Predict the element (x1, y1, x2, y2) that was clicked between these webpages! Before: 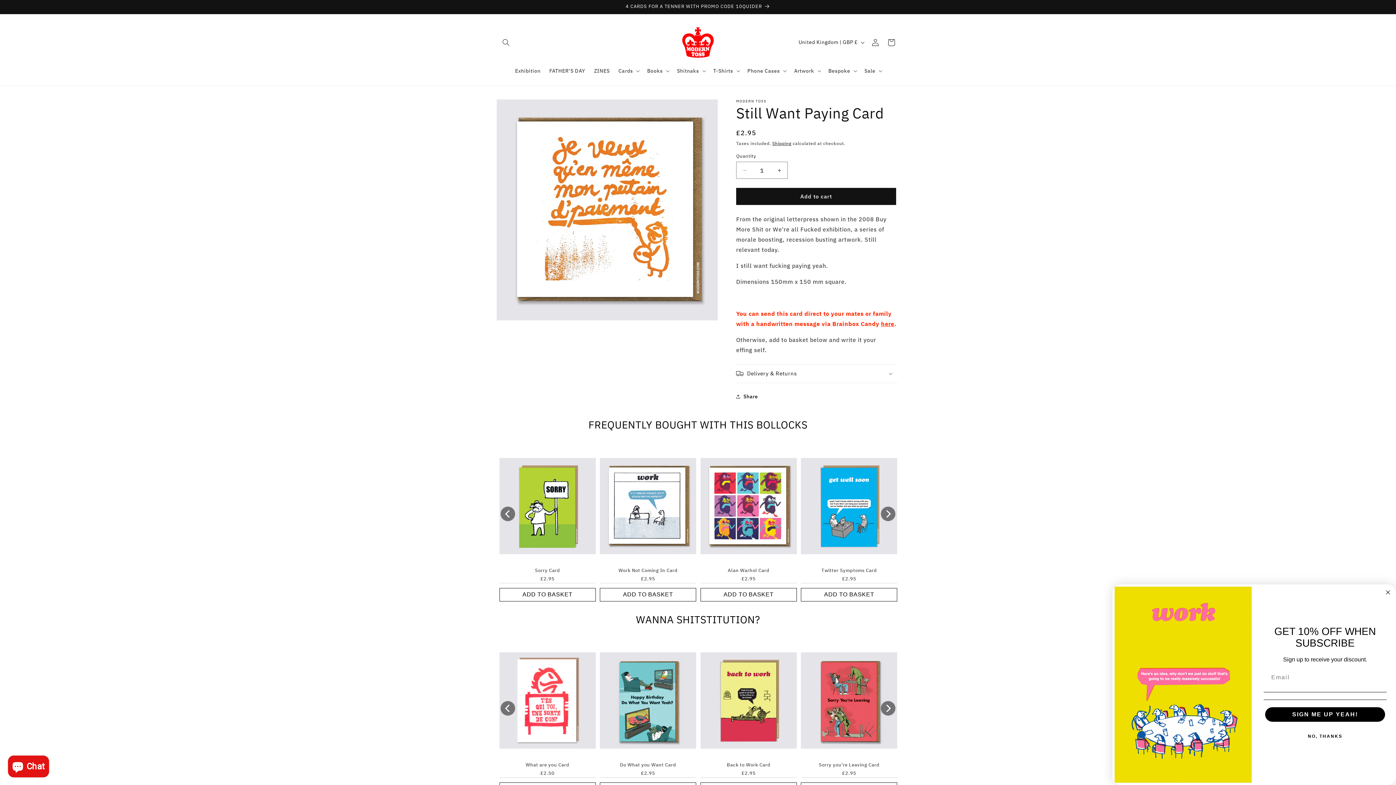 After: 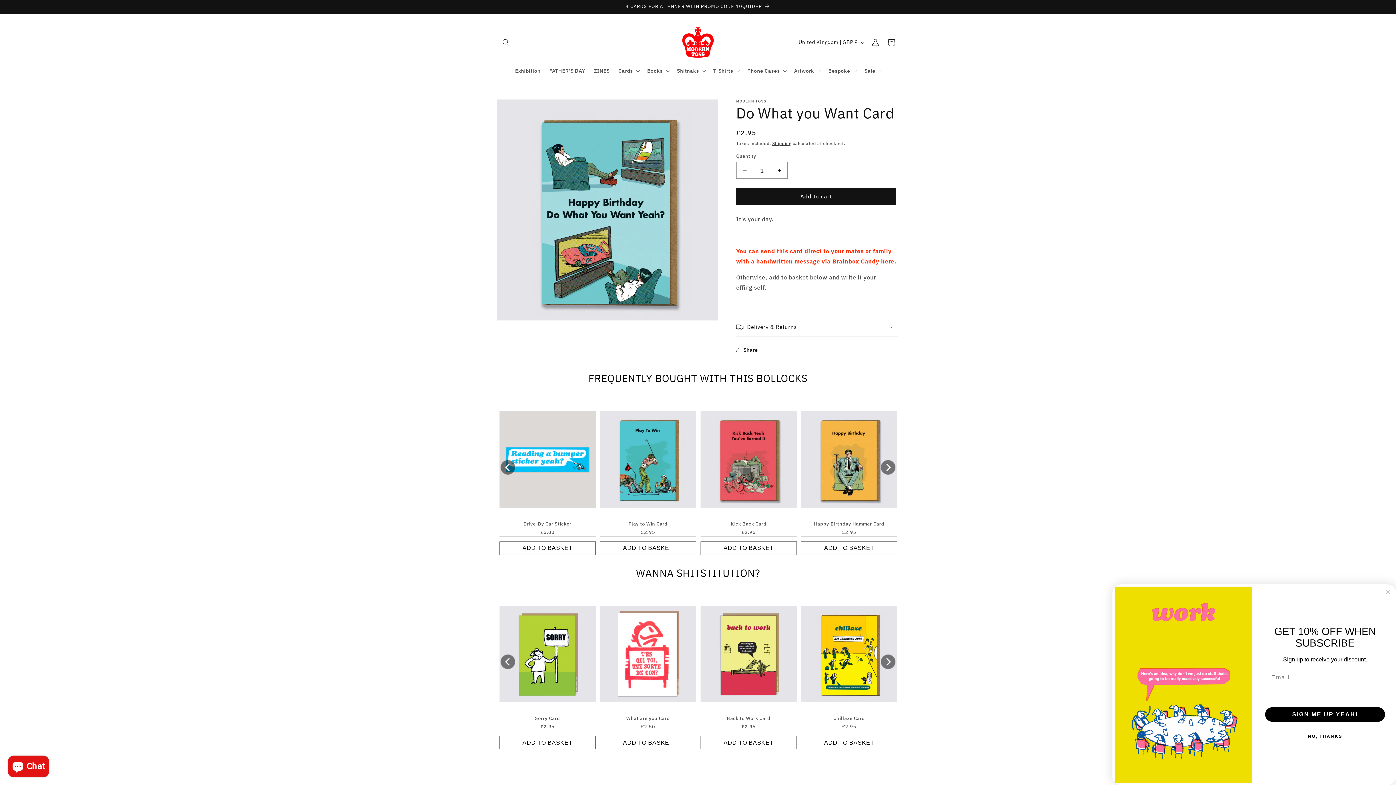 Action: label: Do What you Want Card
£2.95 bbox: (600, 646, 696, 783)